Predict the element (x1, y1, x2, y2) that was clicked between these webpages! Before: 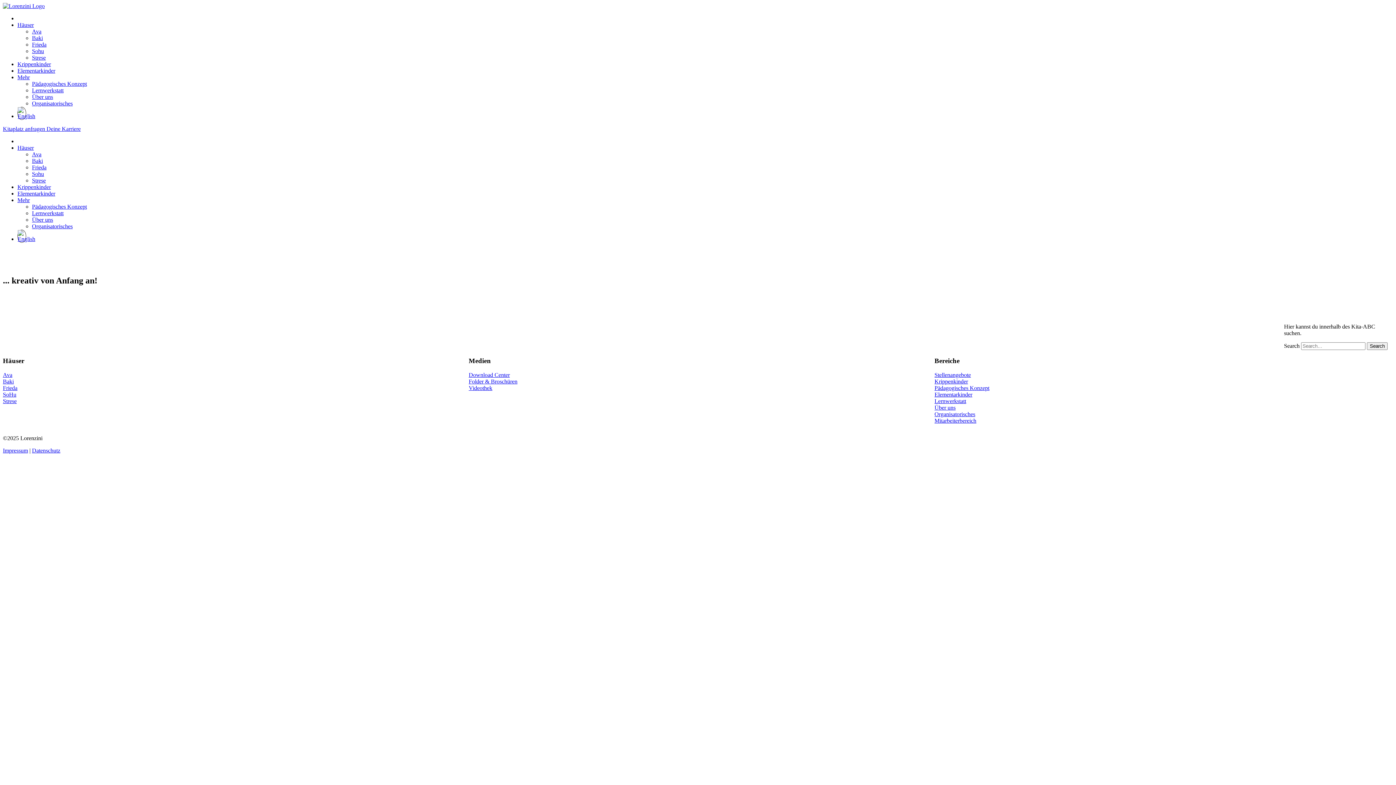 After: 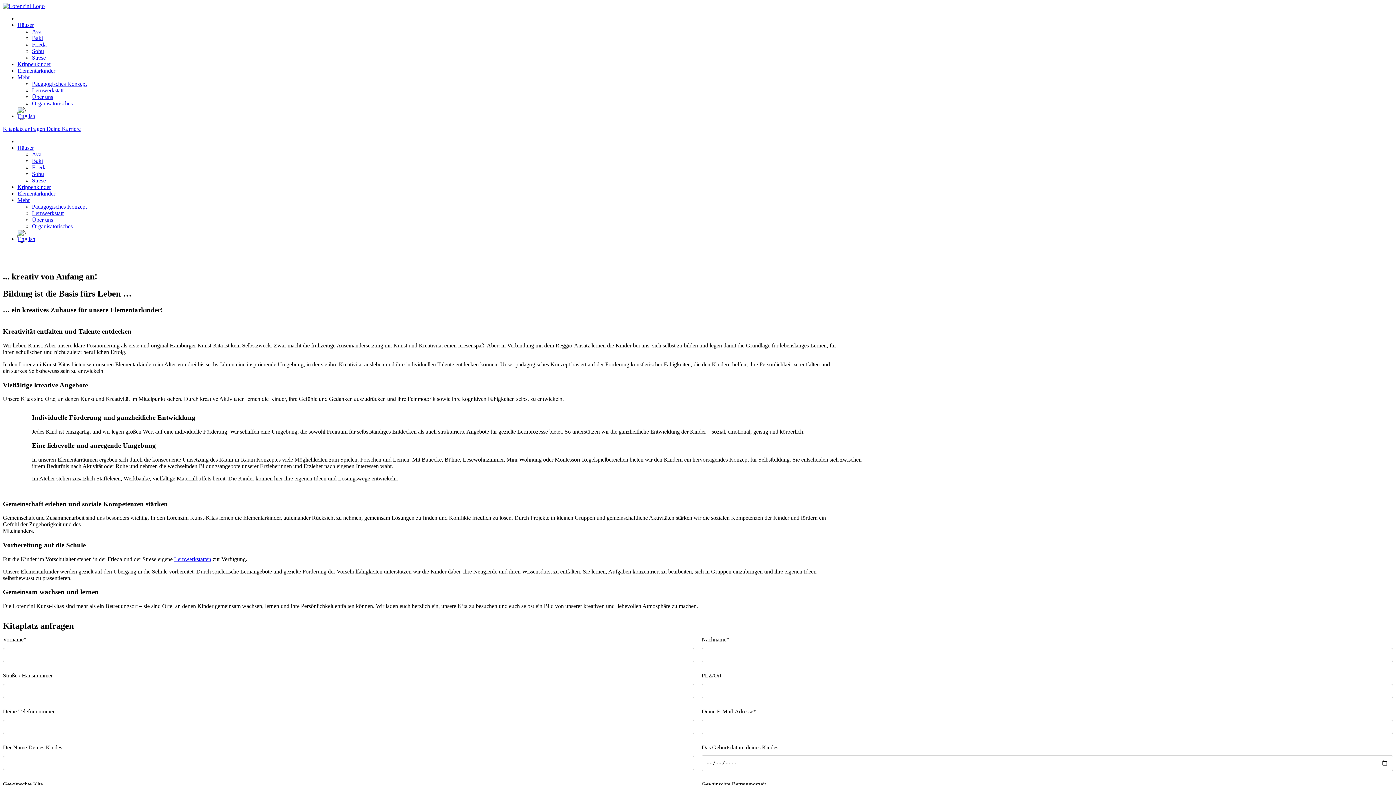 Action: label: Elementarkinder bbox: (934, 391, 972, 397)